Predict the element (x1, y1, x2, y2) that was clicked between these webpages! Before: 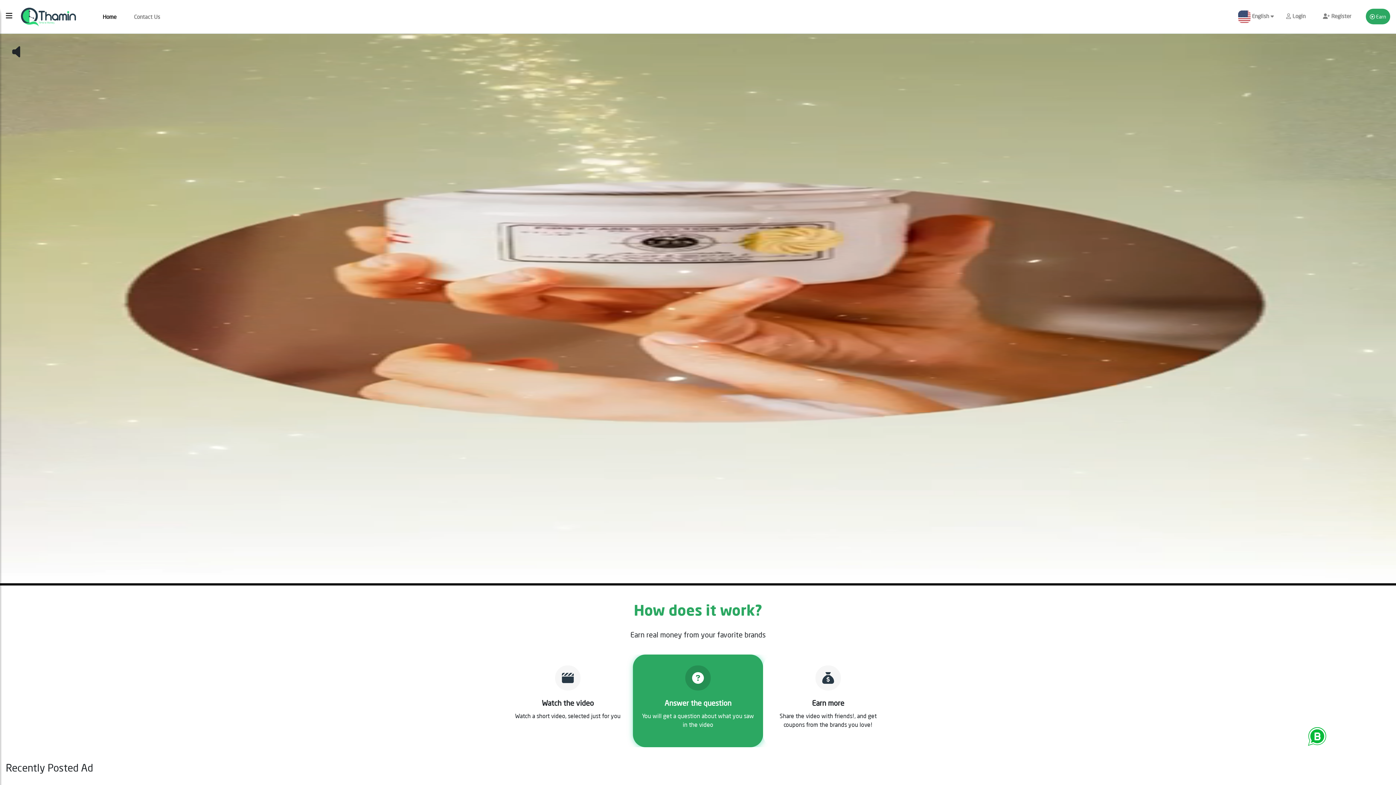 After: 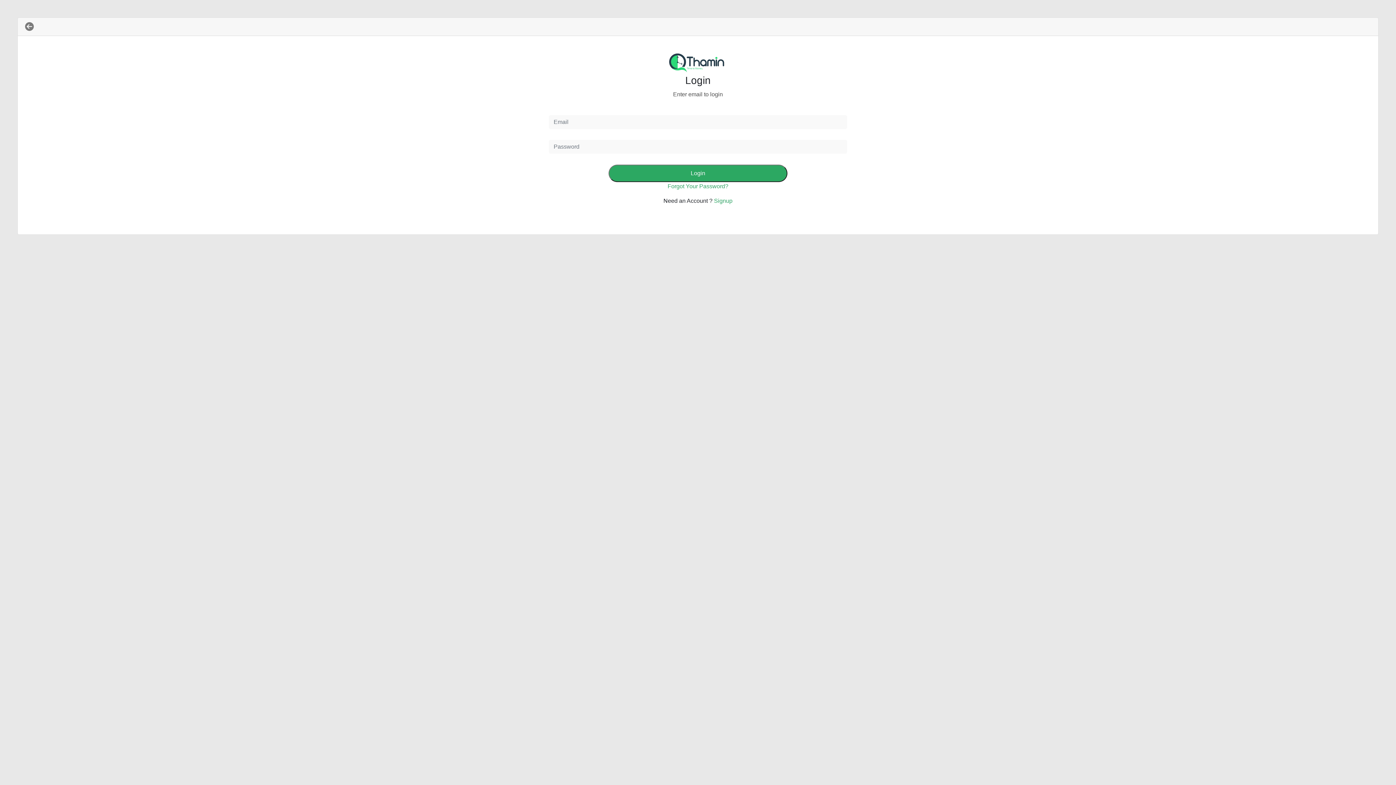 Action: label:  Login bbox: (1283, 9, 1308, 22)